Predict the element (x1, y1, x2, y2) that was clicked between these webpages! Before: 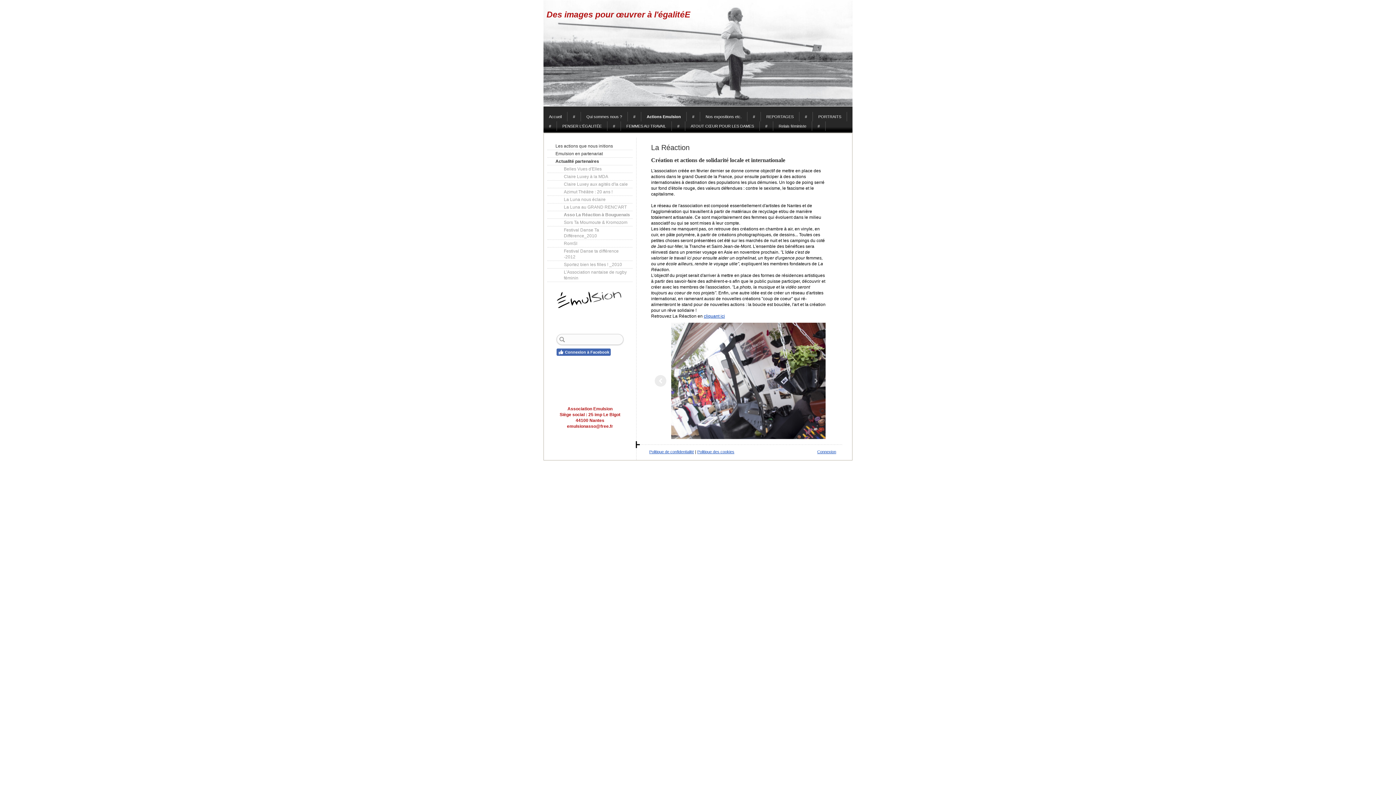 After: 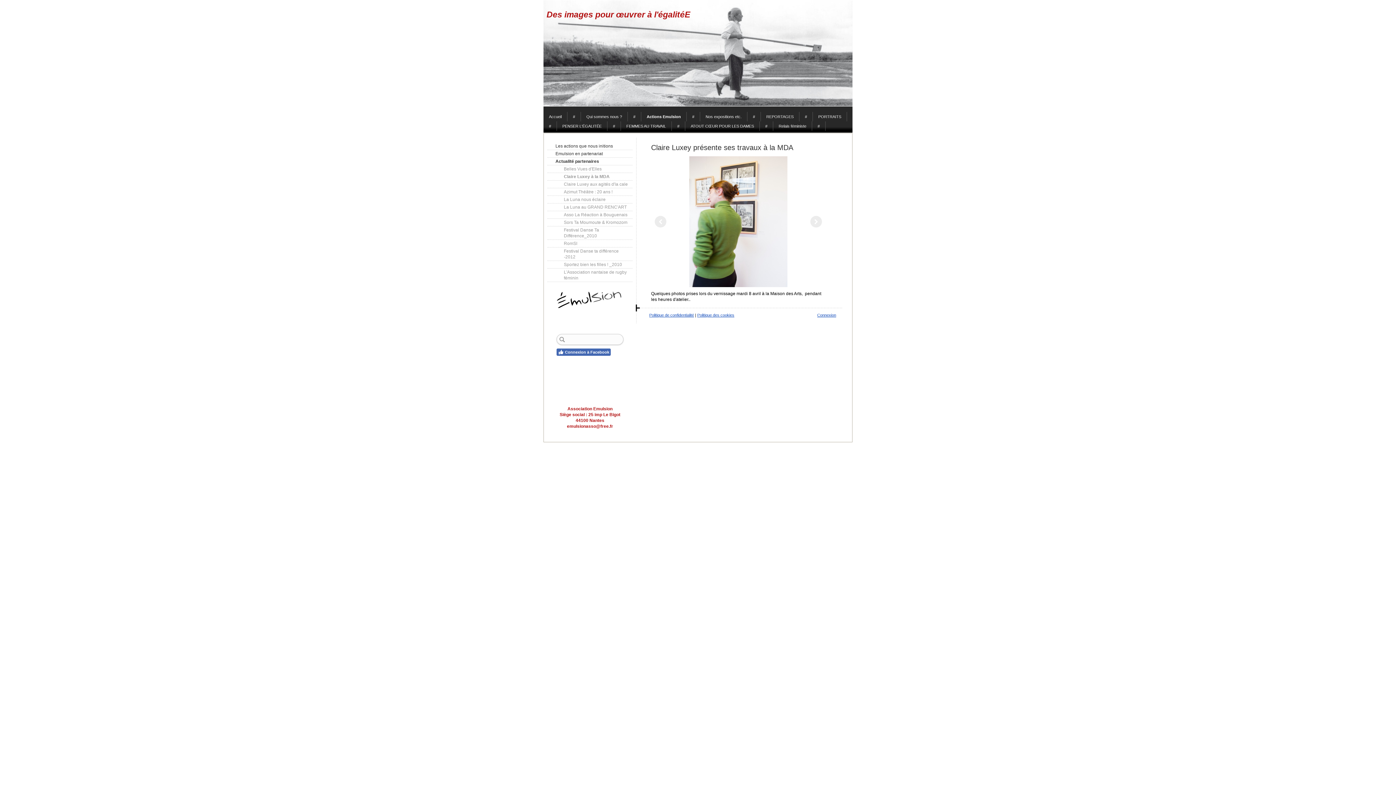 Action: bbox: (547, 173, 632, 180) label: Claire Luxey à la MDA